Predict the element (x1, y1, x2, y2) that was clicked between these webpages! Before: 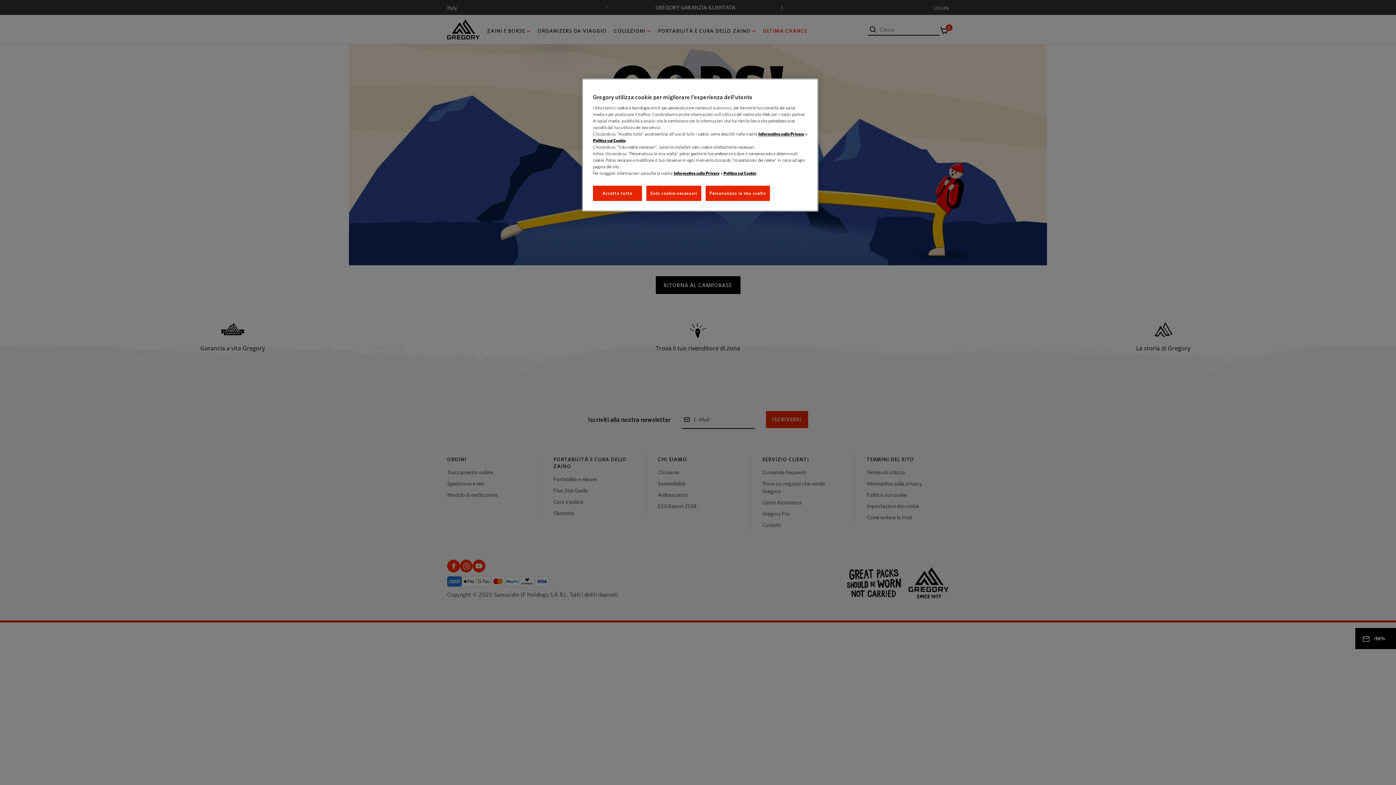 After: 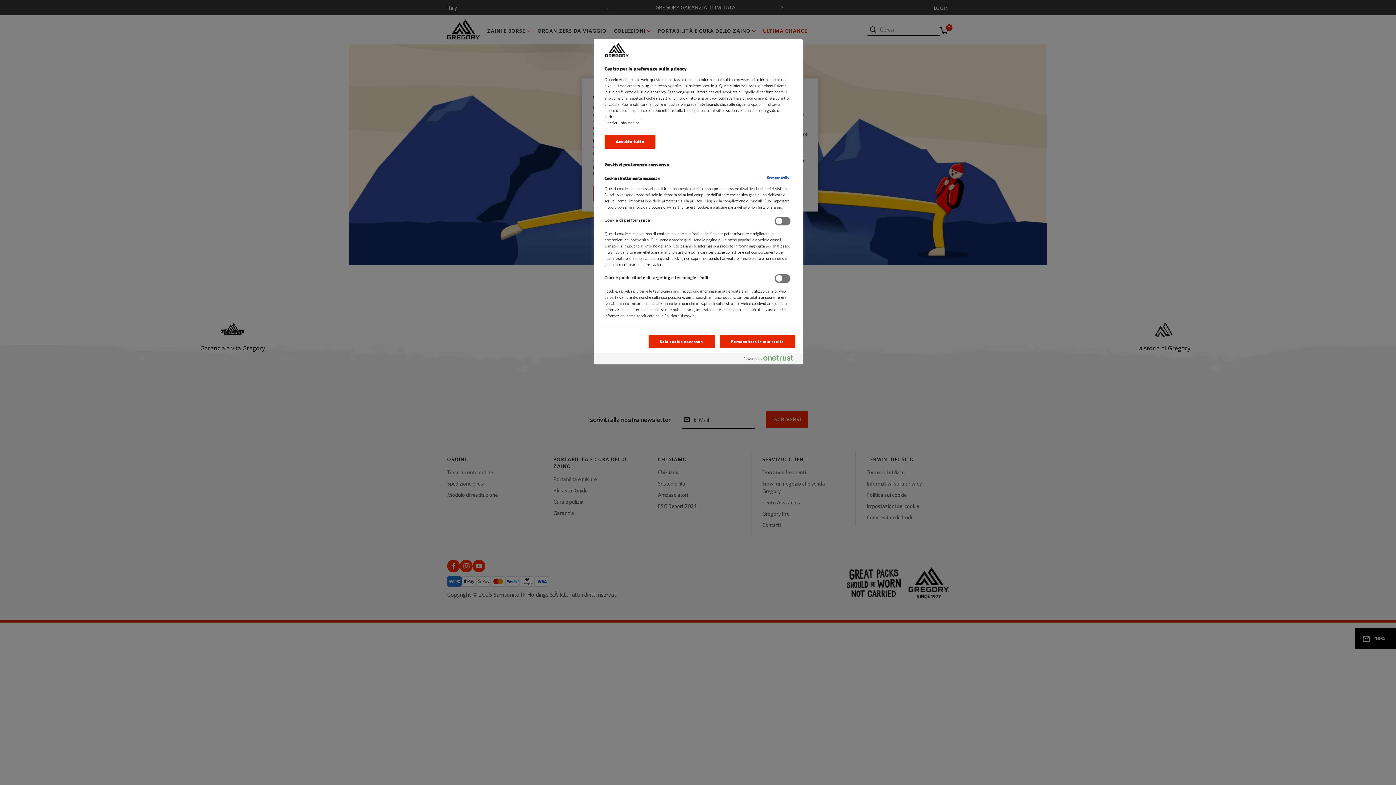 Action: label: Personalizza la mia scelta bbox: (705, 185, 770, 201)